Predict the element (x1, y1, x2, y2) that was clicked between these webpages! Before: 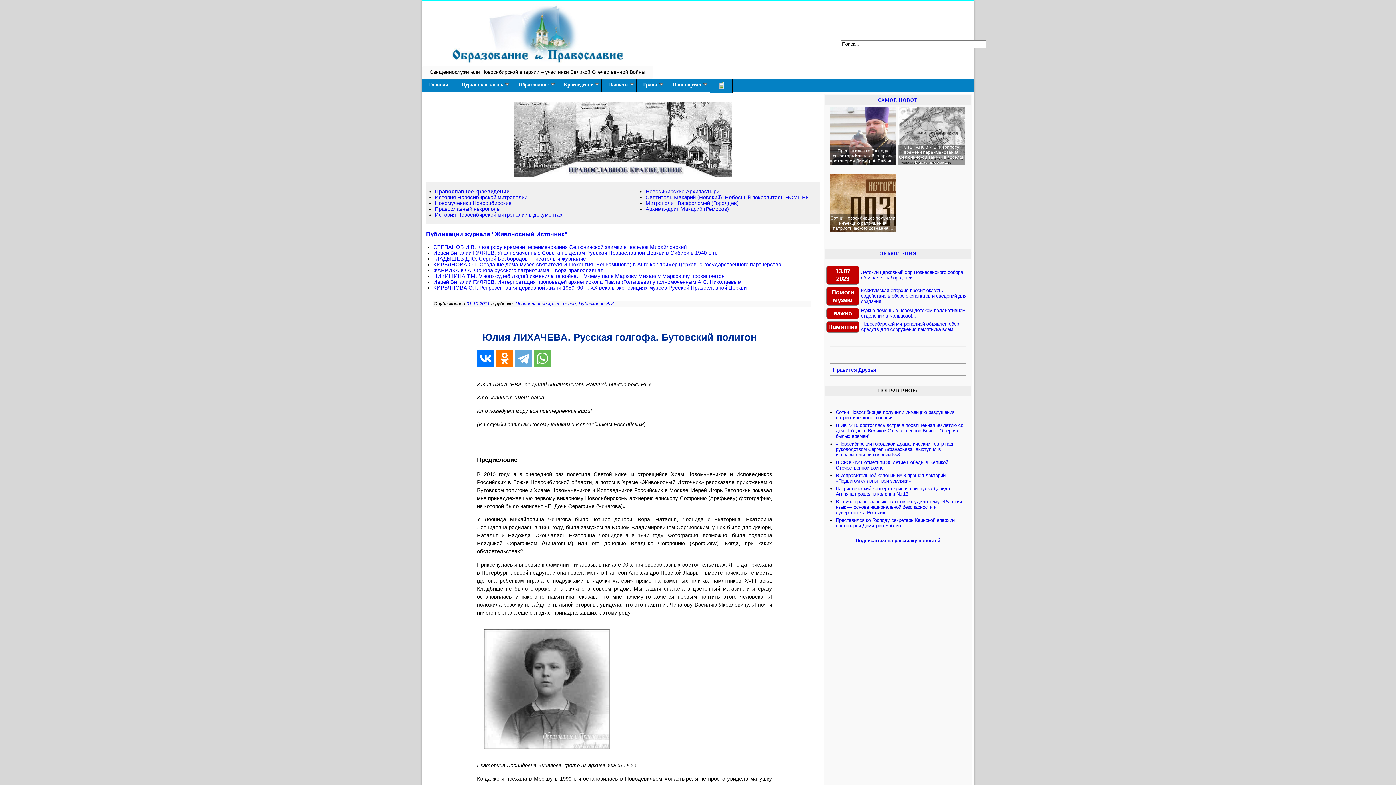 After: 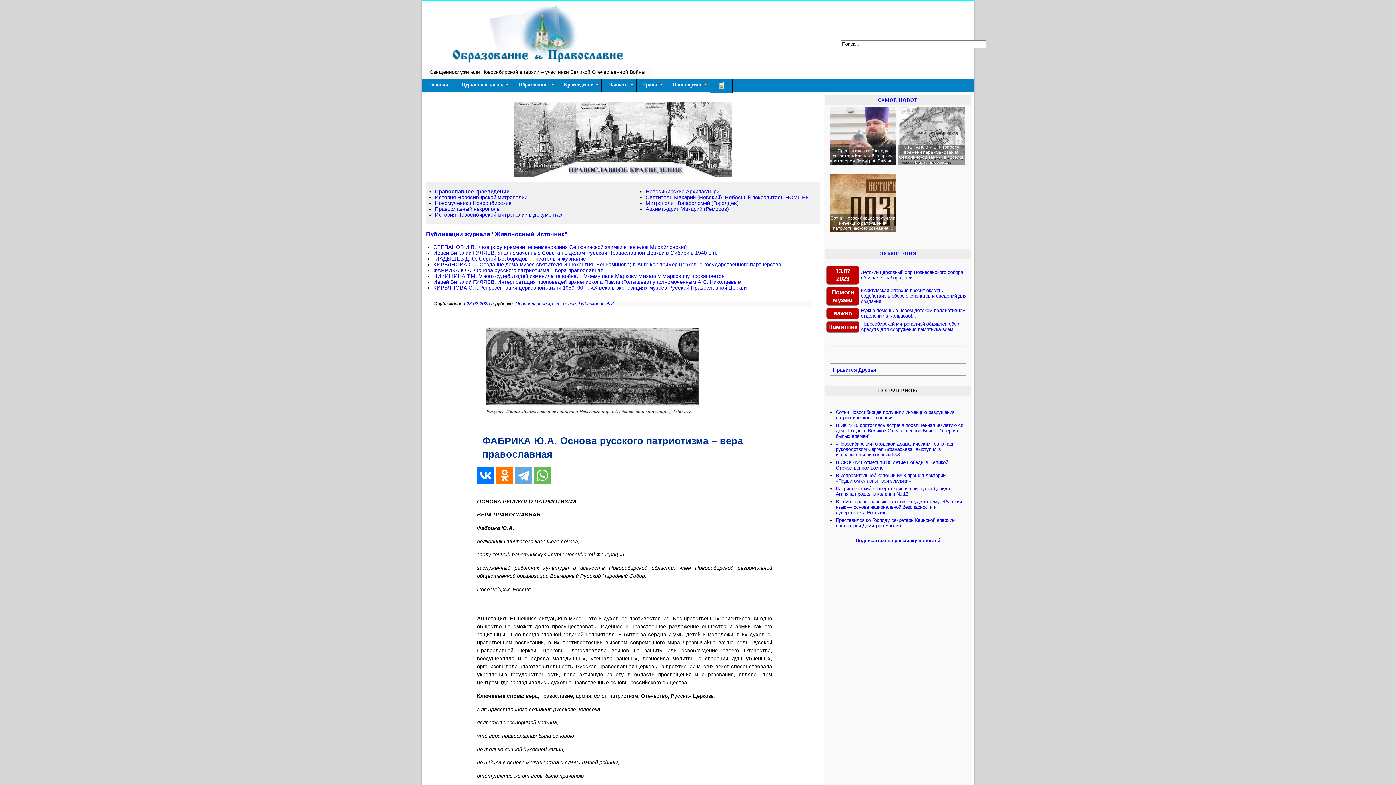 Action: bbox: (433, 267, 603, 273) label: ФАБРИКА Ю.А. Основа русского патриотизма – вера православная